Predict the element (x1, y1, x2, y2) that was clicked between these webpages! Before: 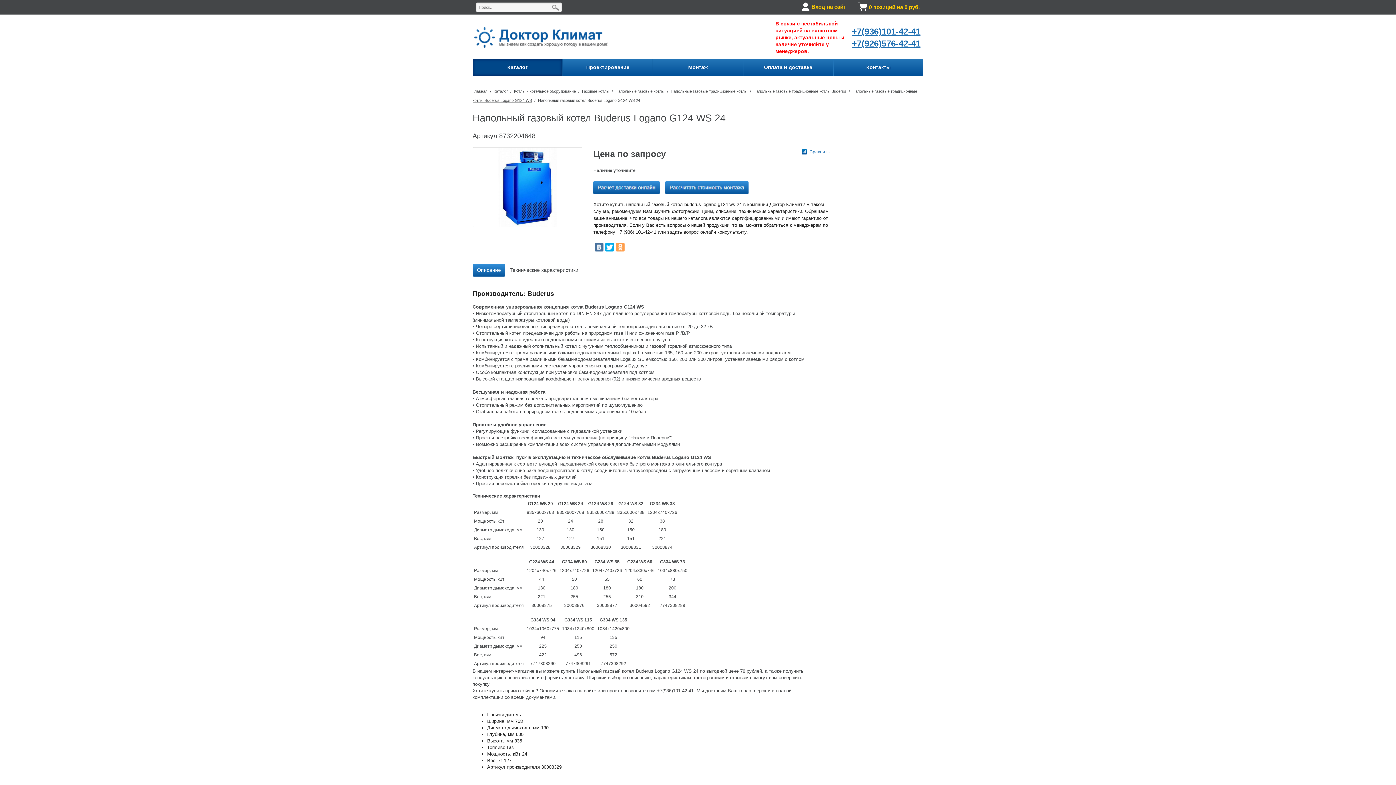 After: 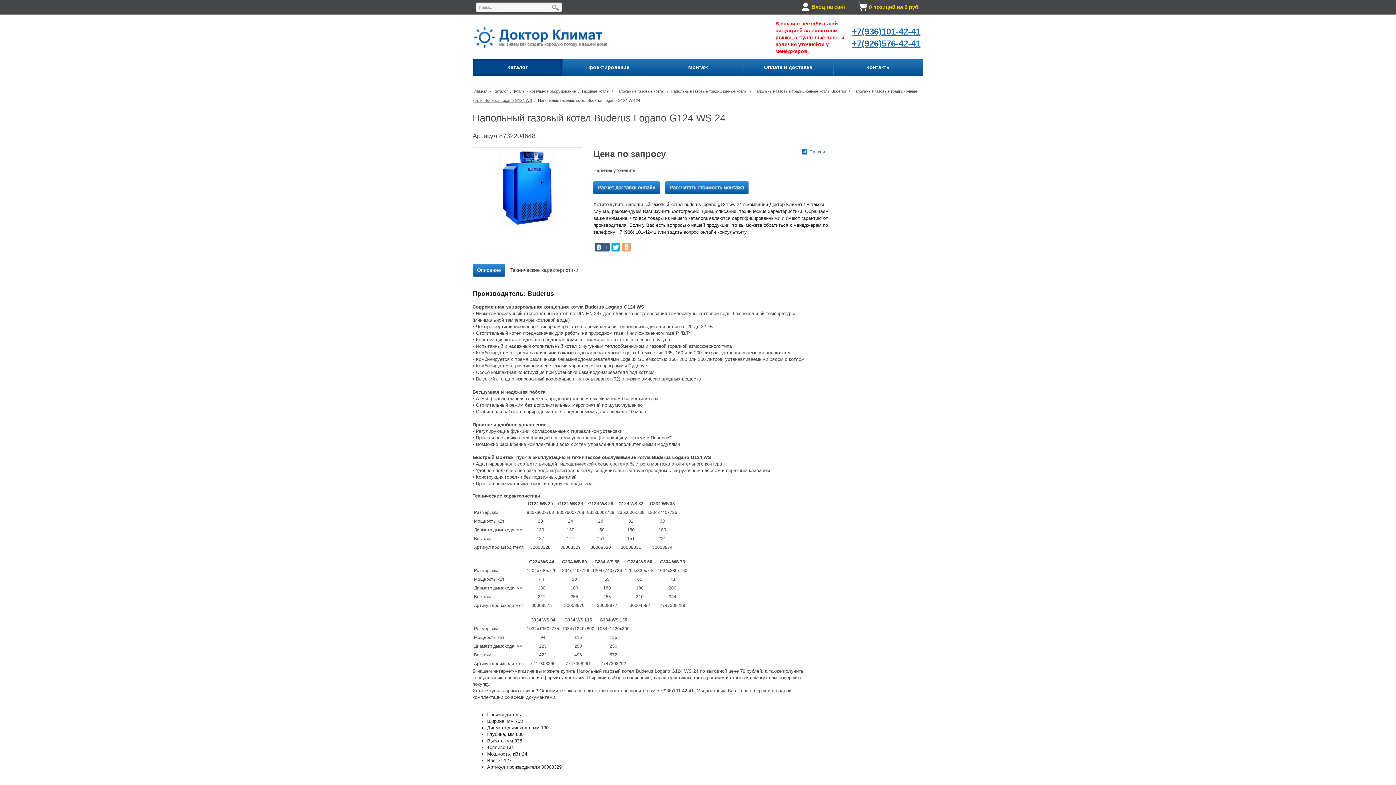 Action: bbox: (595, 242, 603, 251)